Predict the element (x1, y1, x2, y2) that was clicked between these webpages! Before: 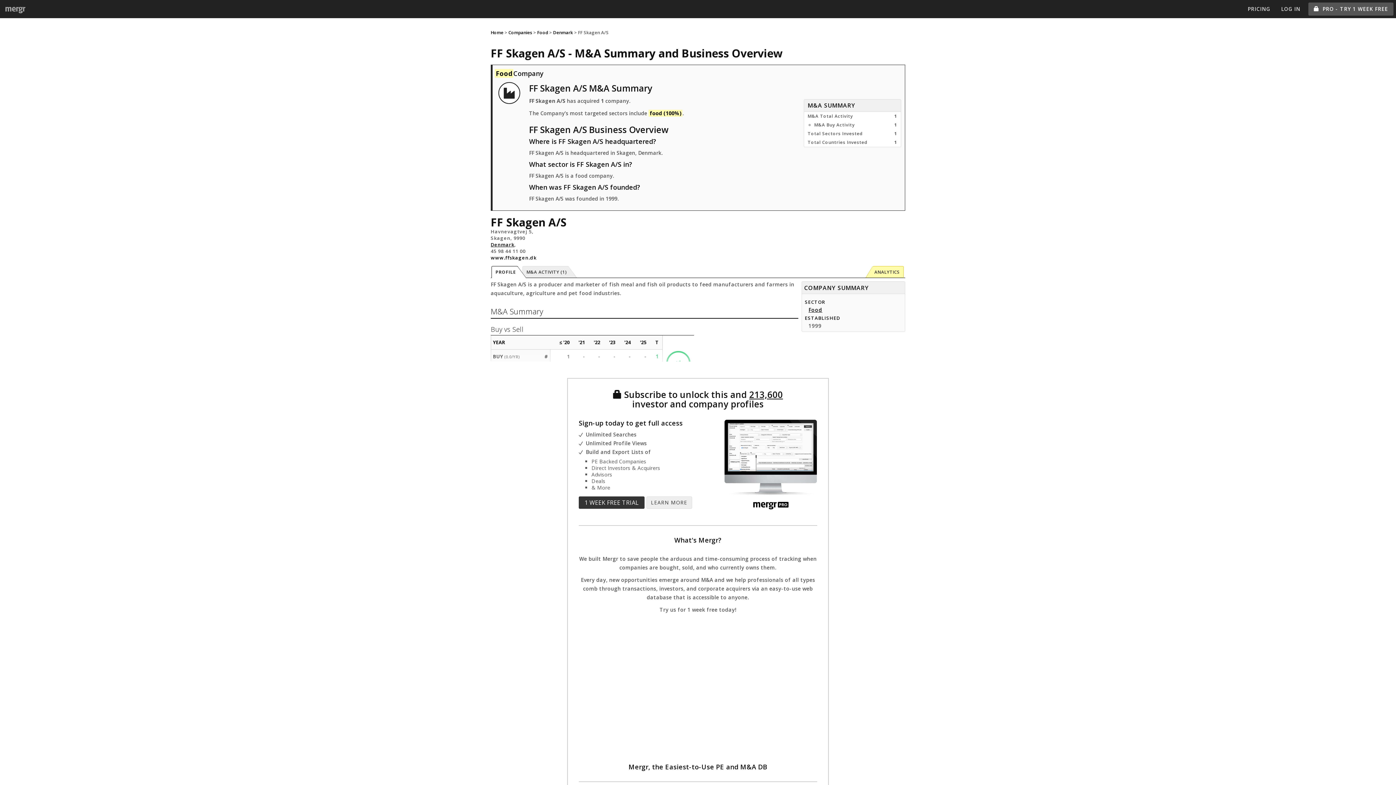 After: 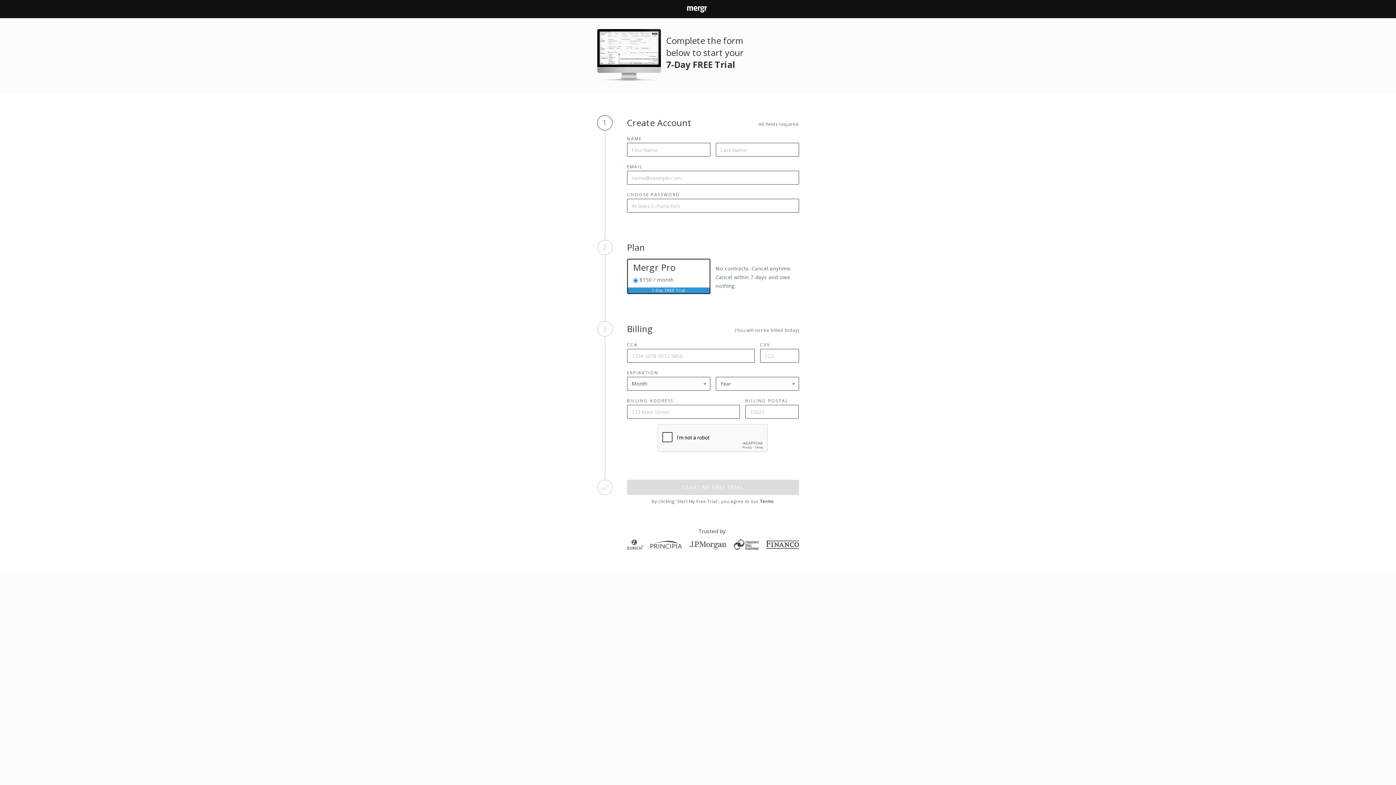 Action: bbox: (578, 496, 644, 509) label: 1 WEEK FREE TRIAL